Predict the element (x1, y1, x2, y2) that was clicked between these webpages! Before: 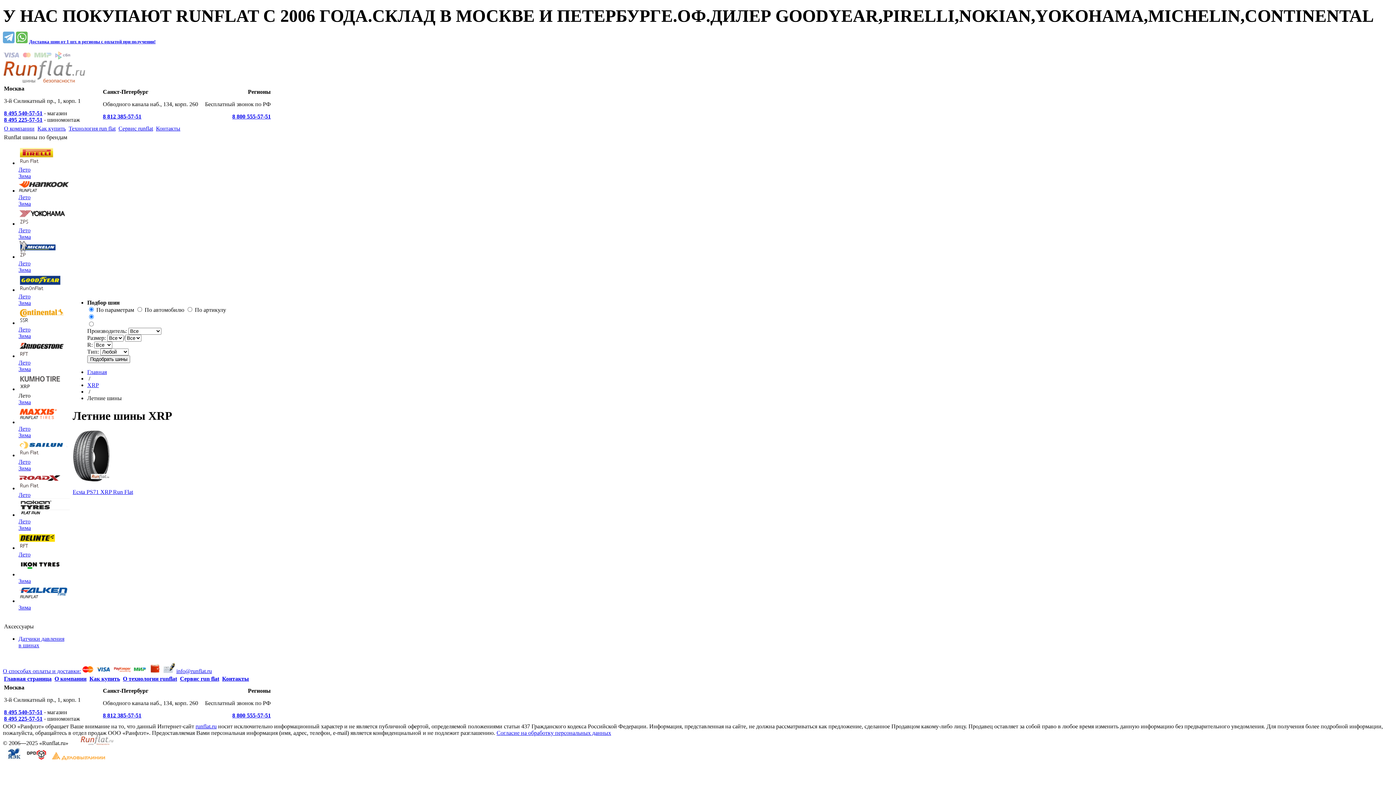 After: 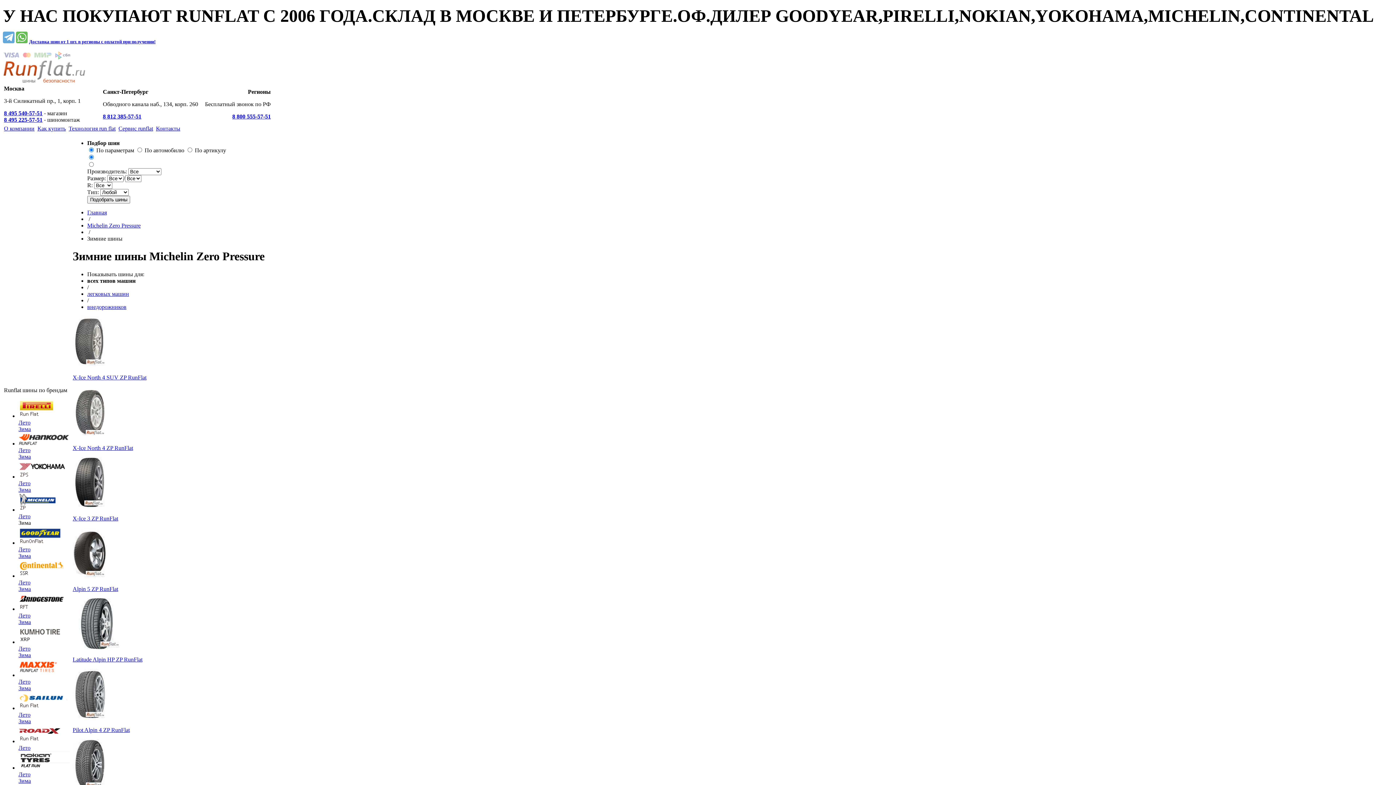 Action: label: Зима bbox: (18, 266, 30, 273)